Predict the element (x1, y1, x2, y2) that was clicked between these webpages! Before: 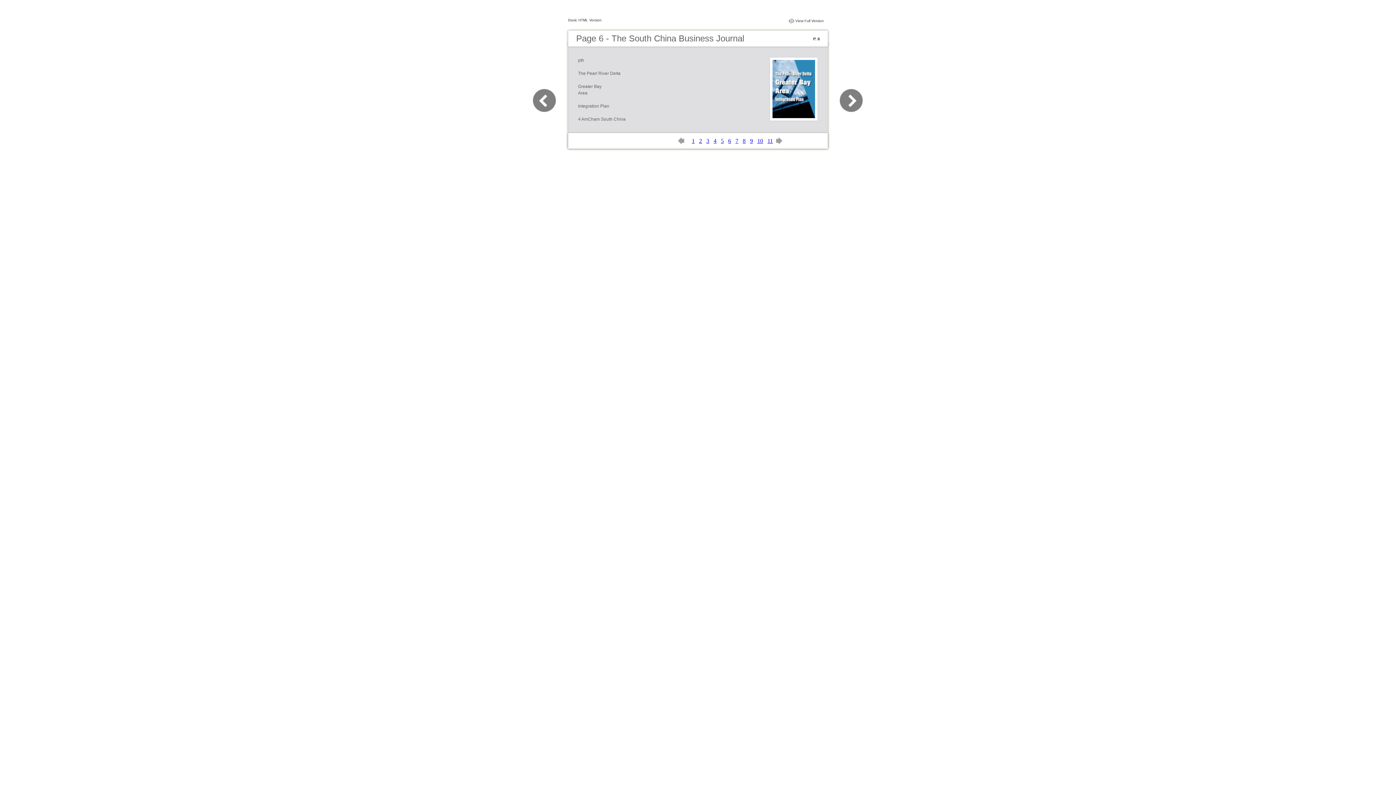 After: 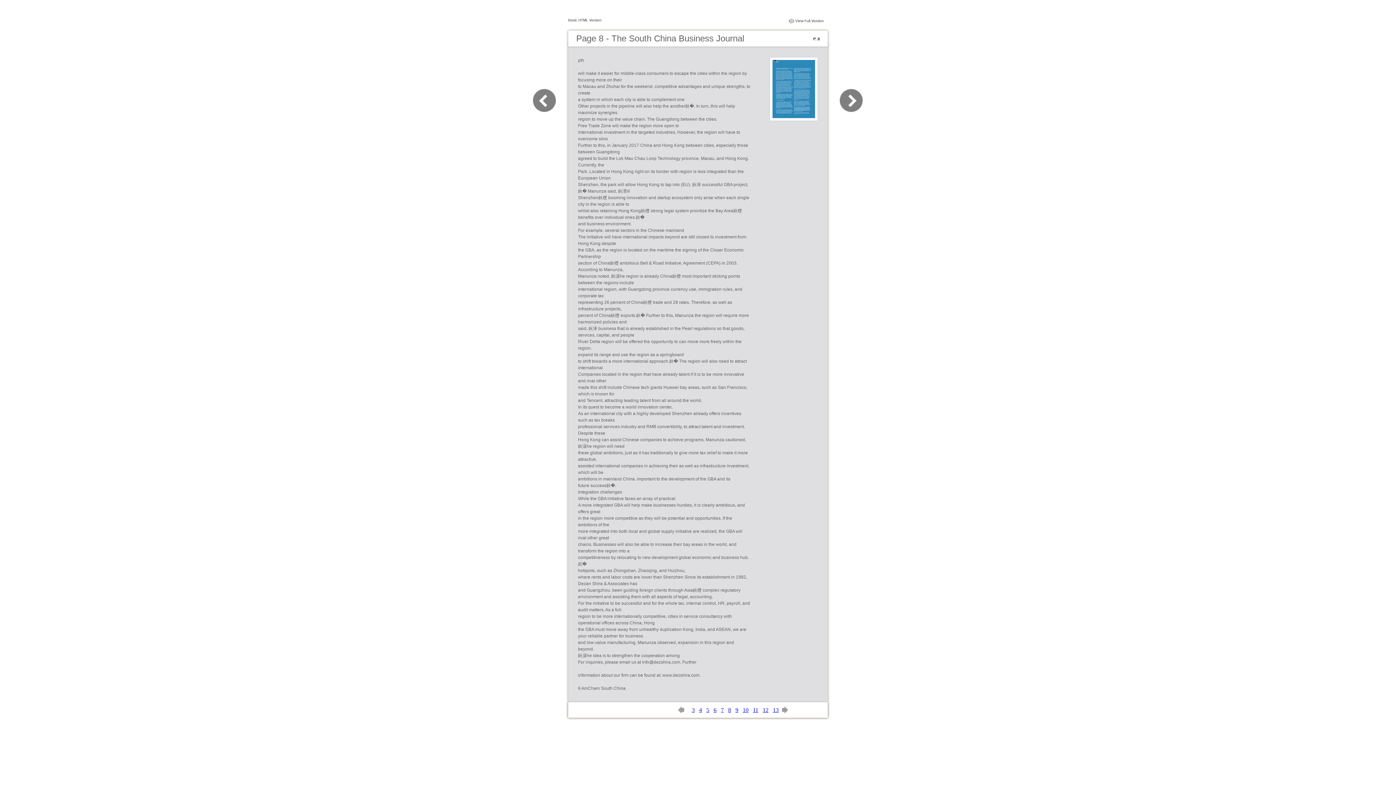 Action: bbox: (742, 137, 745, 144) label: 8